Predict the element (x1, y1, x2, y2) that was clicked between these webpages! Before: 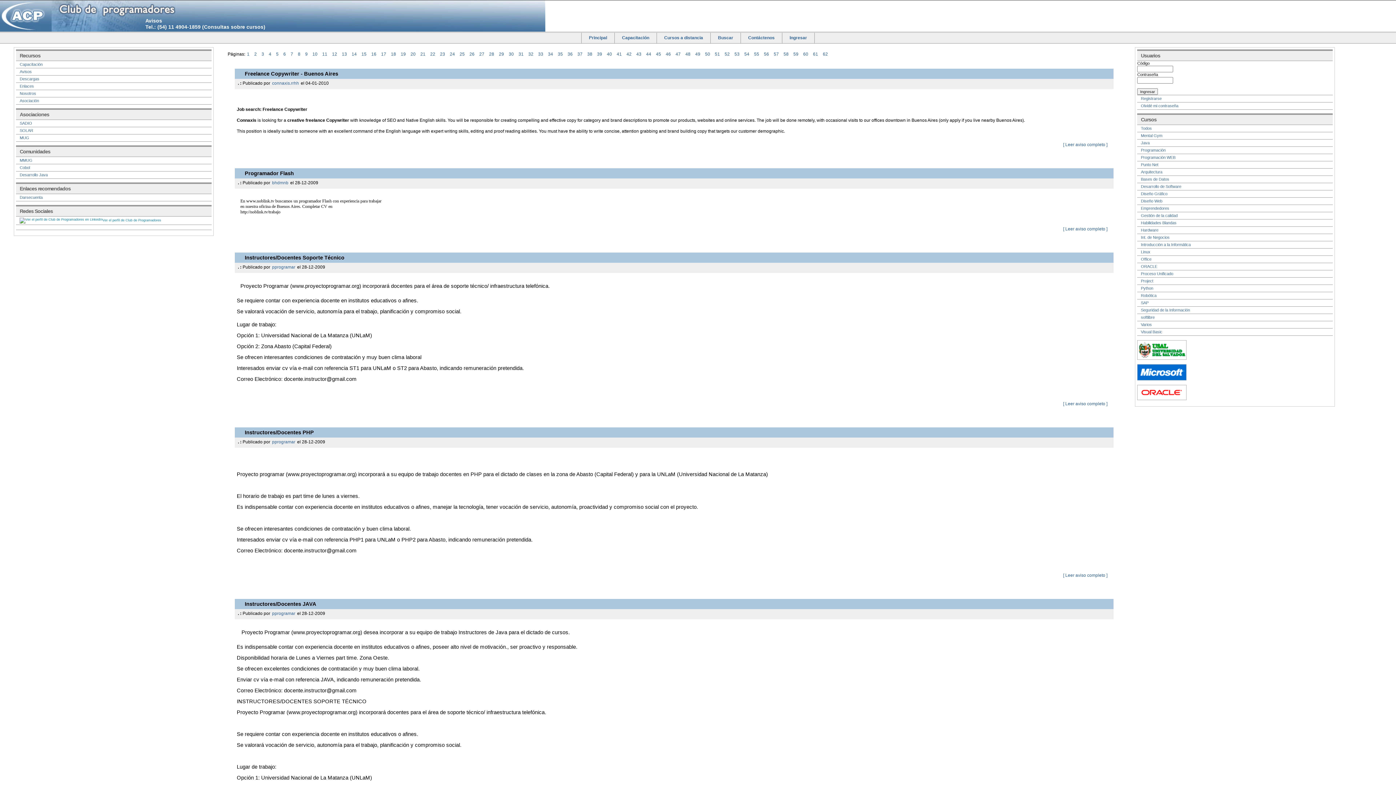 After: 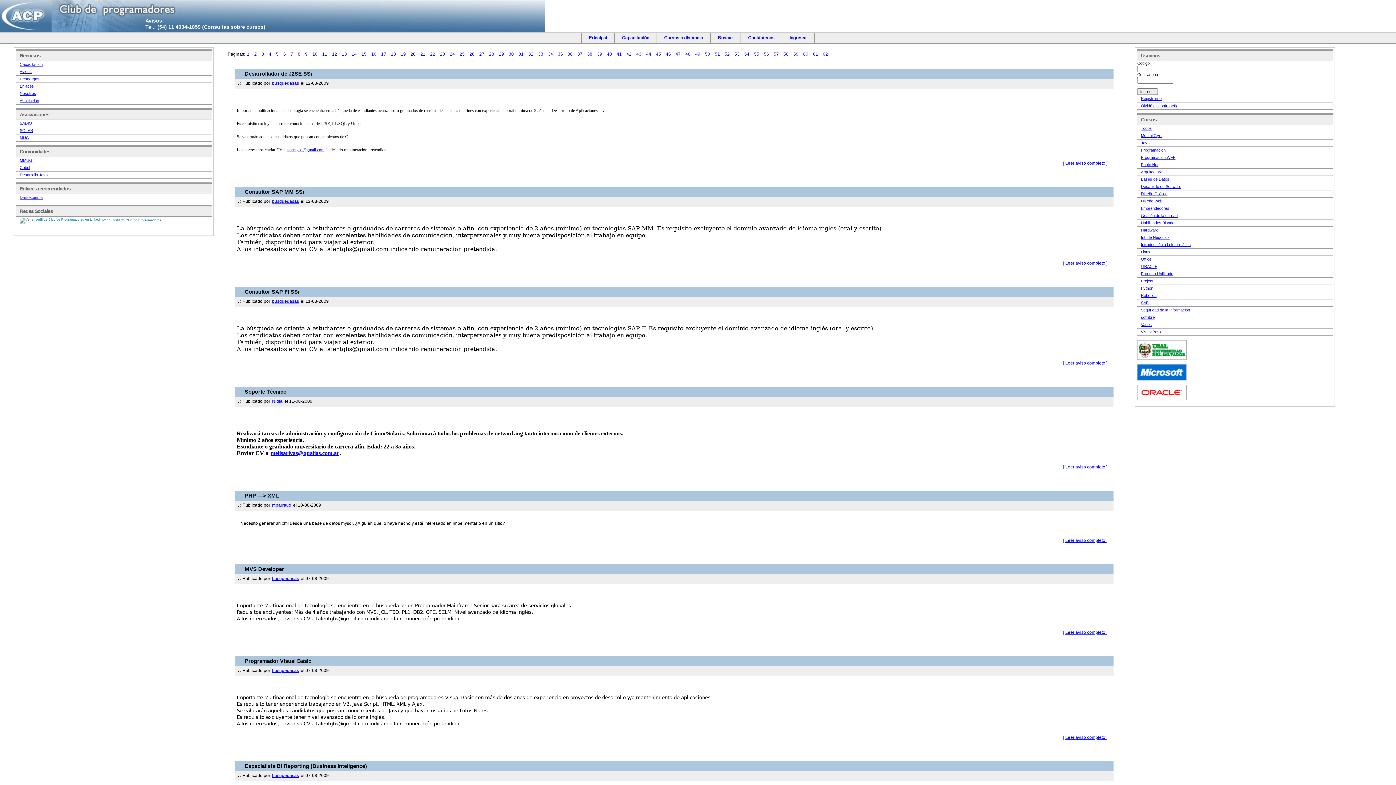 Action: bbox: (792, 50, 799, 57) label: 59